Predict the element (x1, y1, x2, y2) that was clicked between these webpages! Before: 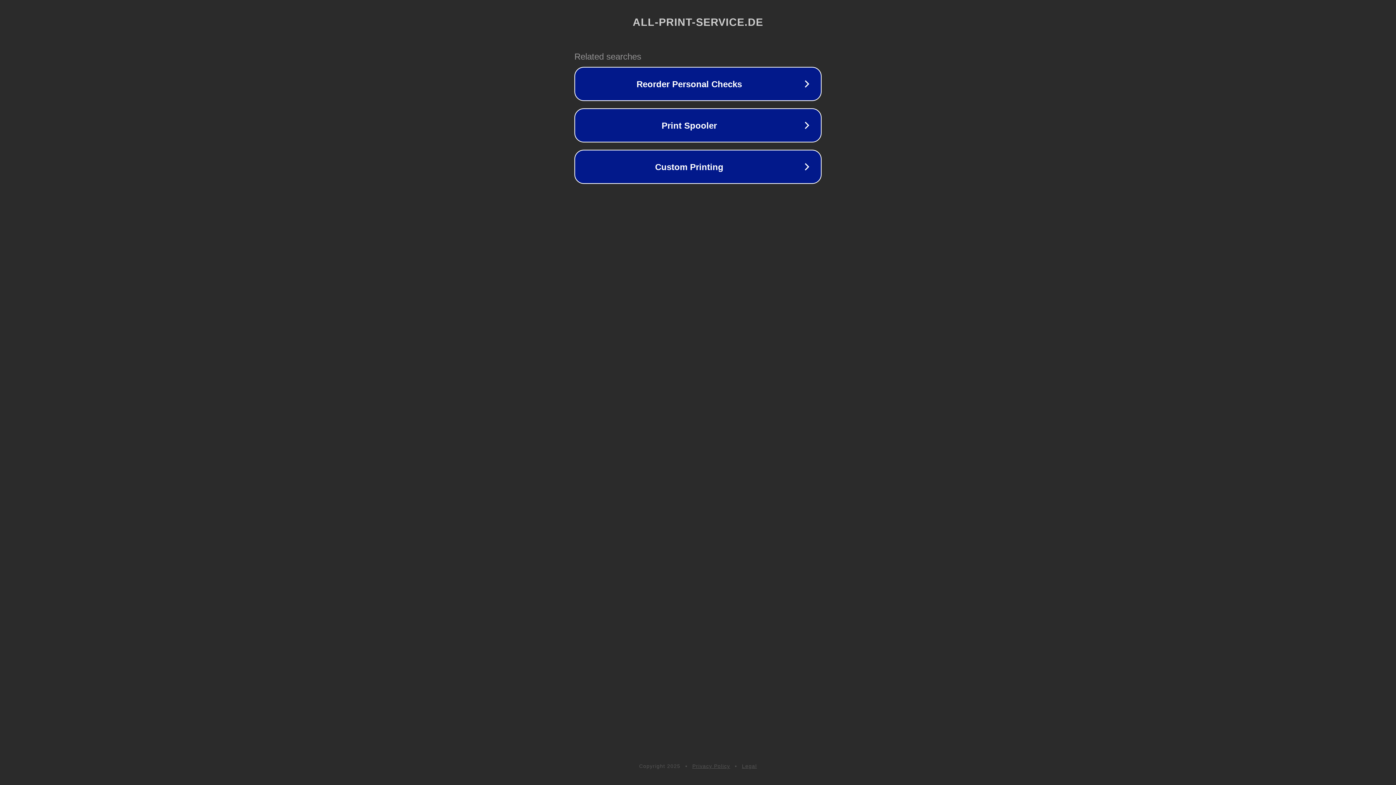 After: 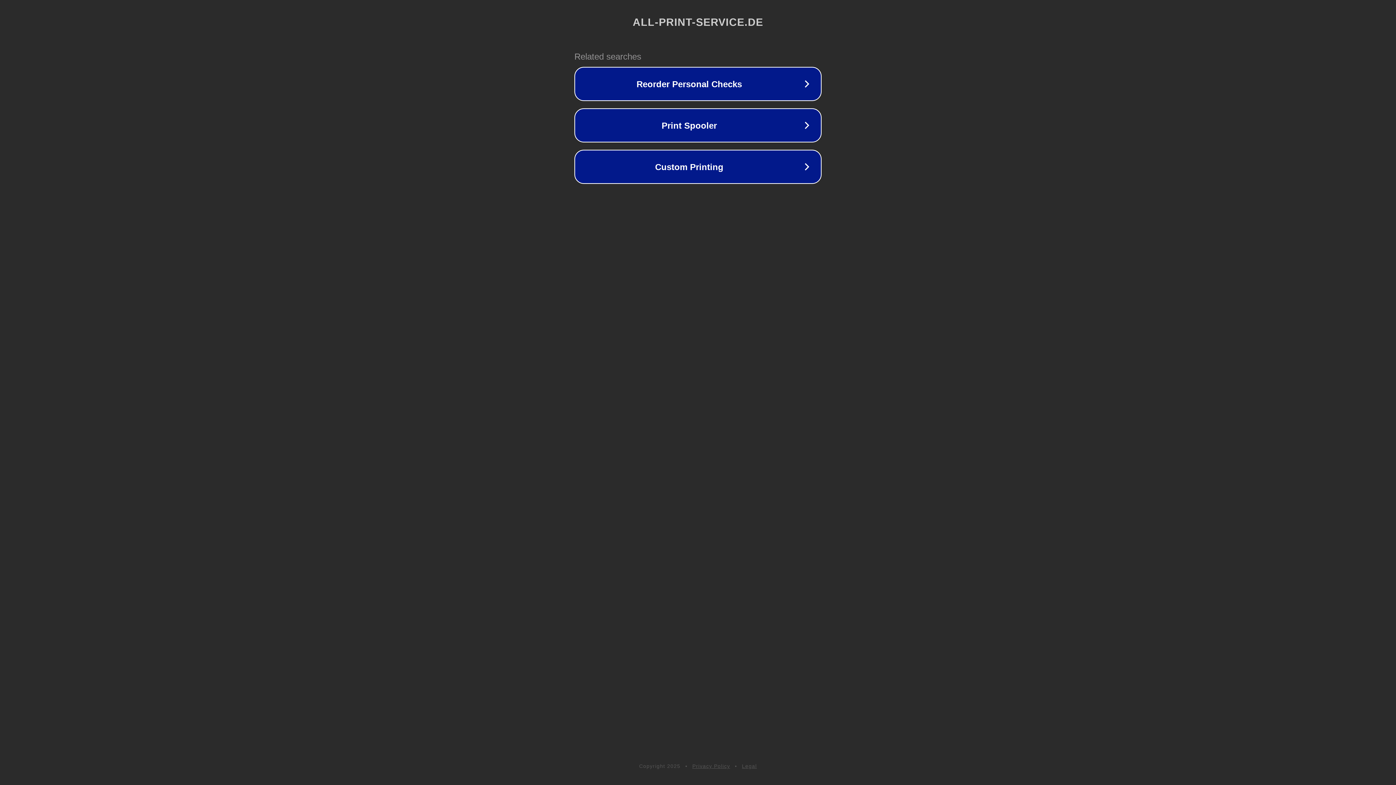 Action: bbox: (742, 763, 757, 769) label: Legal